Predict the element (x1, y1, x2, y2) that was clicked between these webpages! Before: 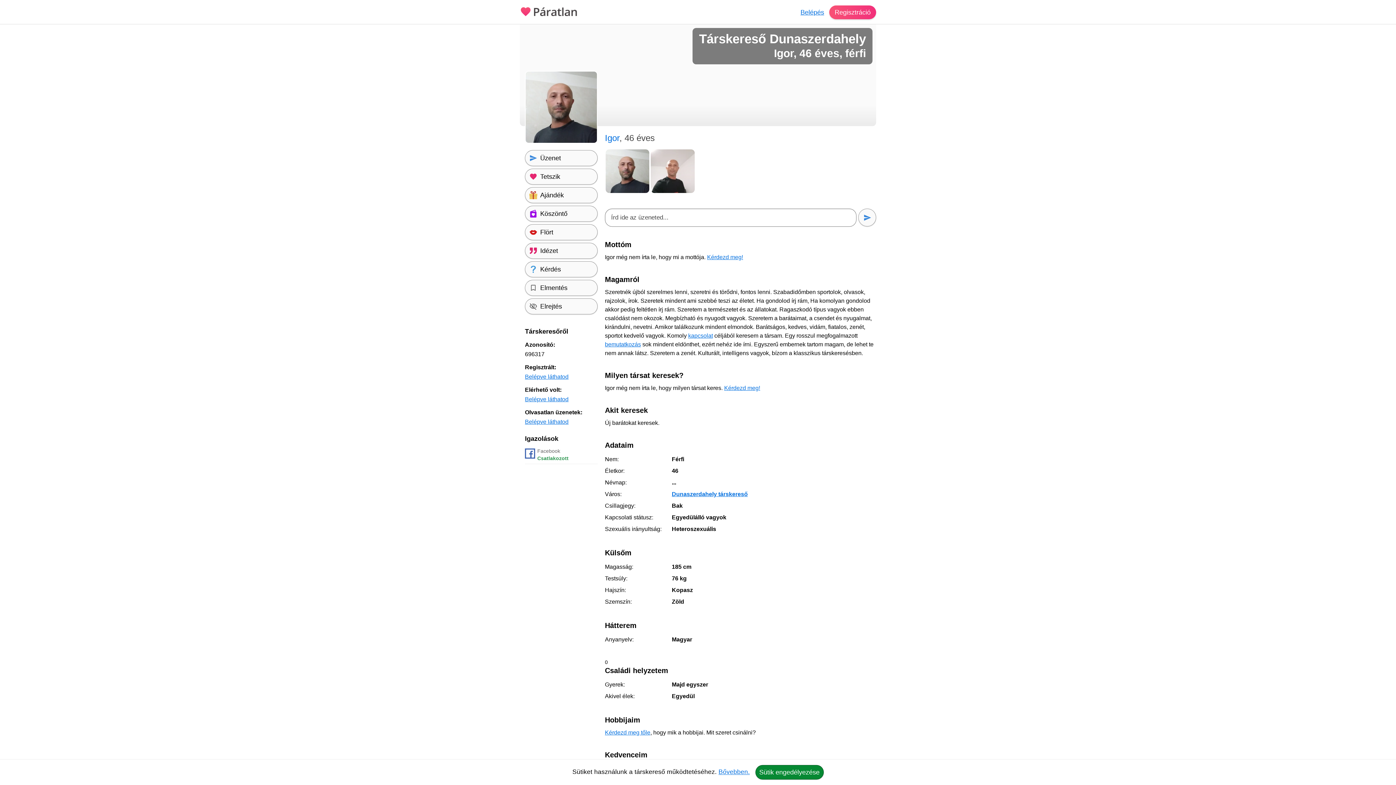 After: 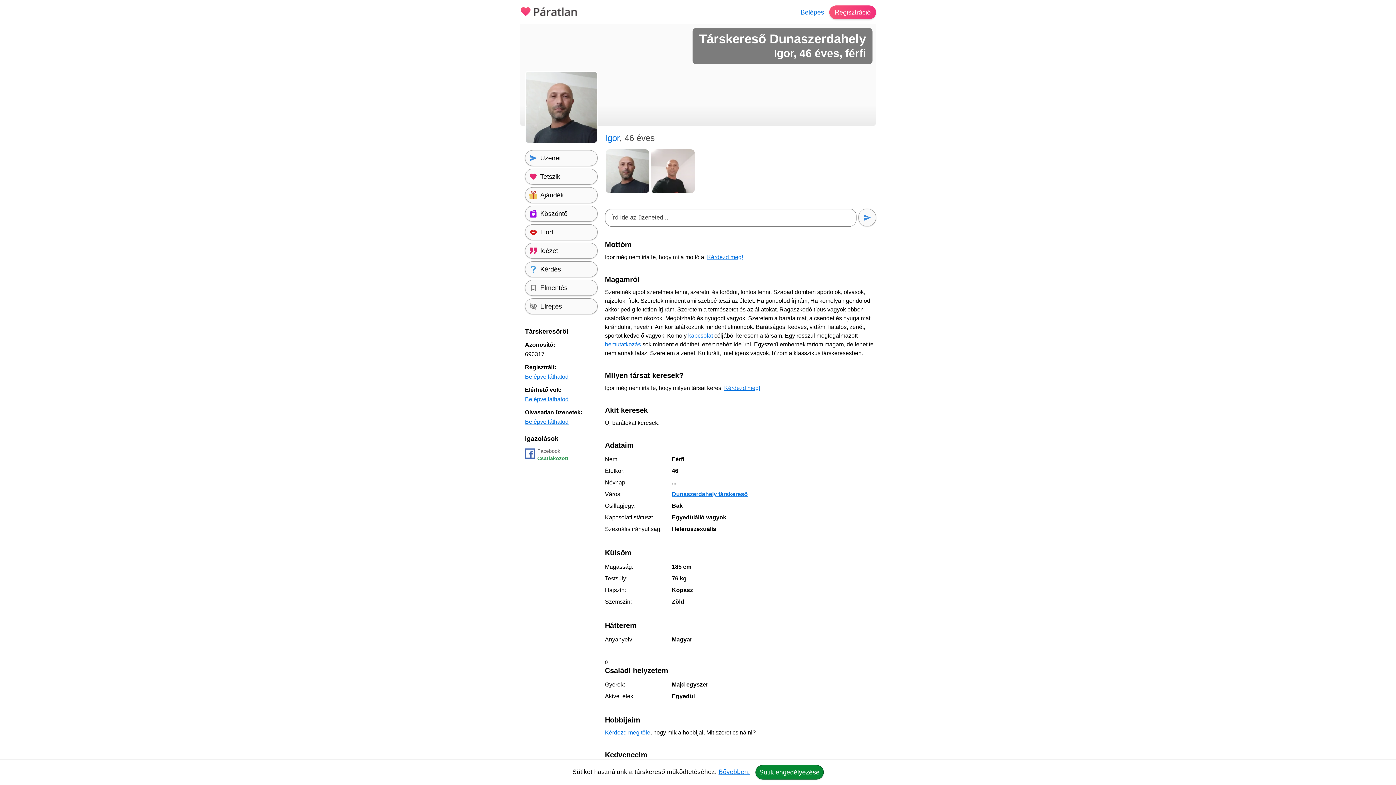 Action: bbox: (707, 254, 743, 260) label: Kérdezd meg!